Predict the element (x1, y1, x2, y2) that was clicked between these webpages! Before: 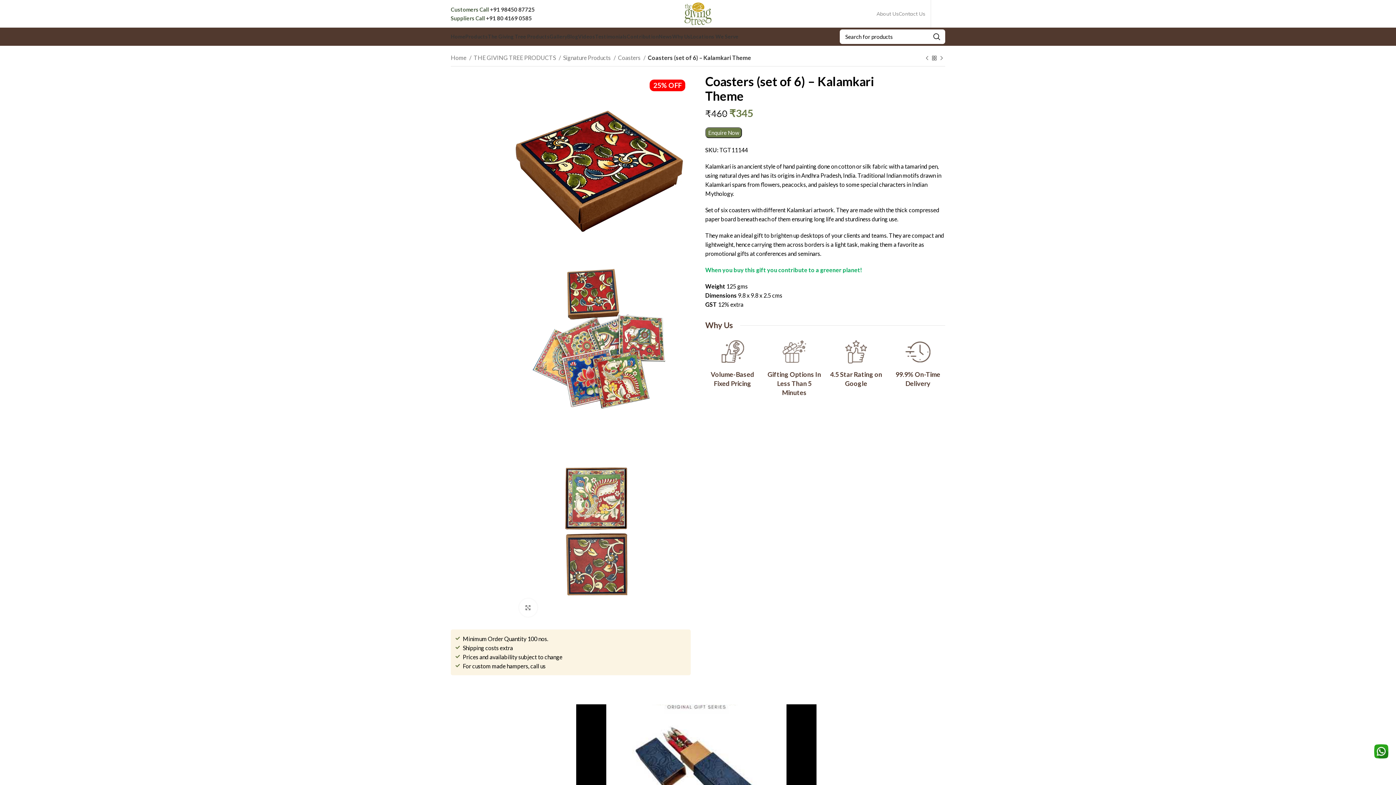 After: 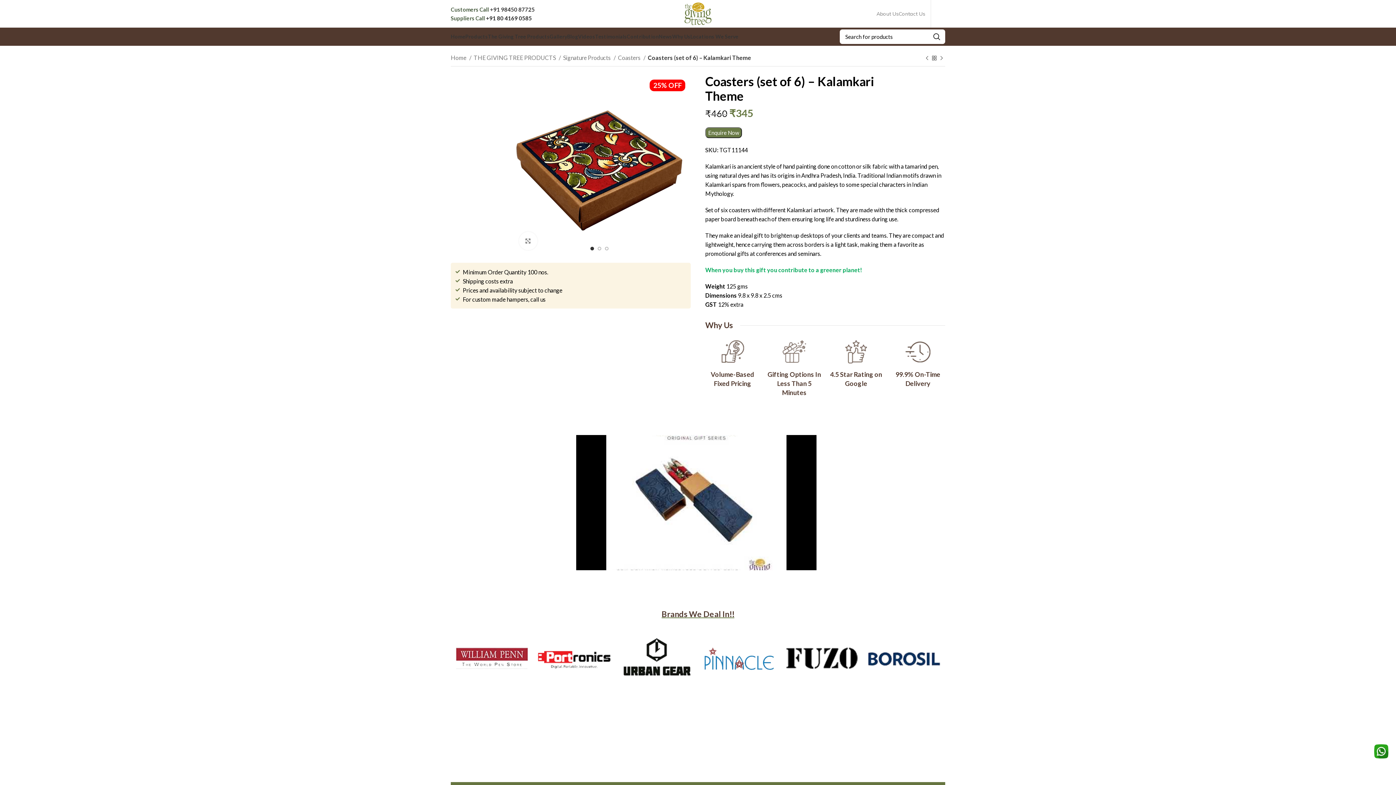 Action: bbox: (486, 14, 532, 21) label: +91 80 4169 0585